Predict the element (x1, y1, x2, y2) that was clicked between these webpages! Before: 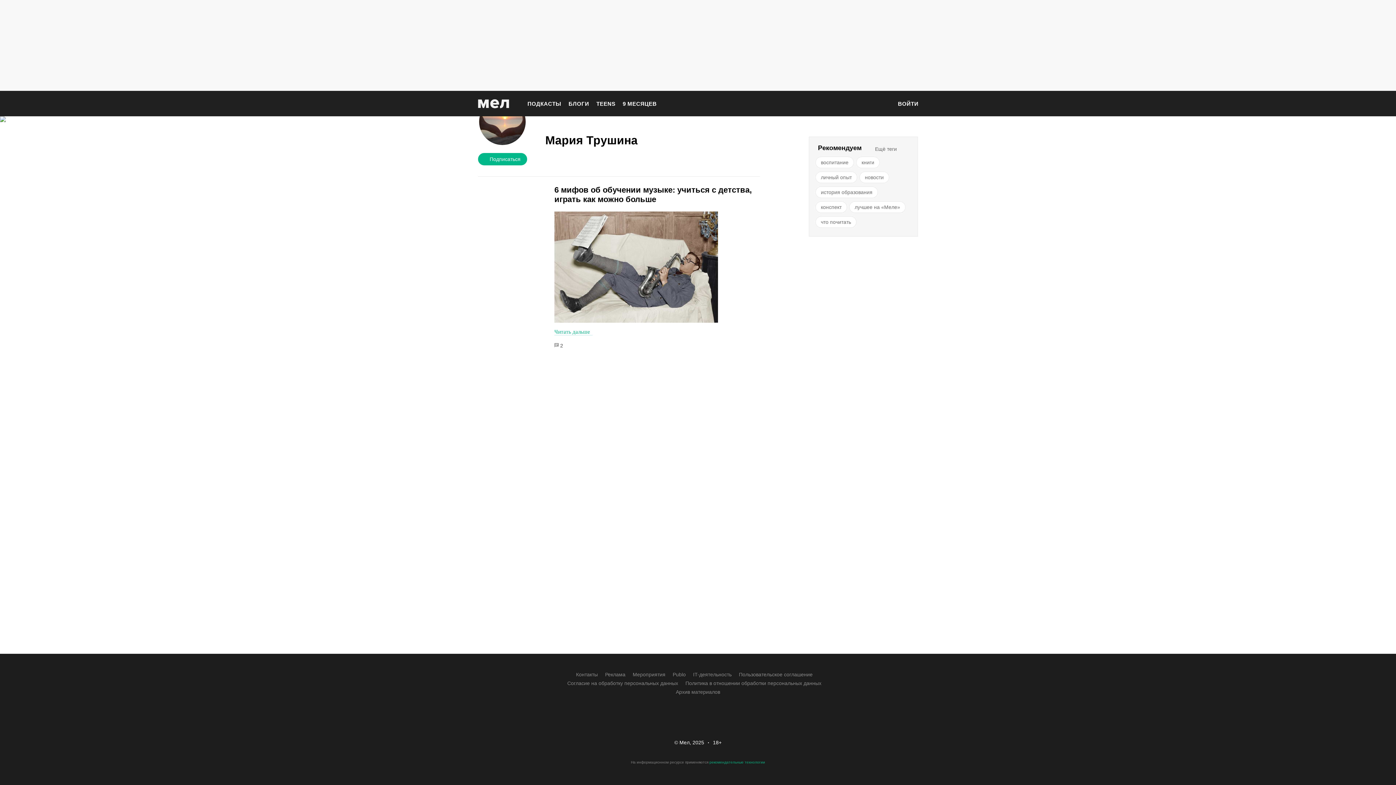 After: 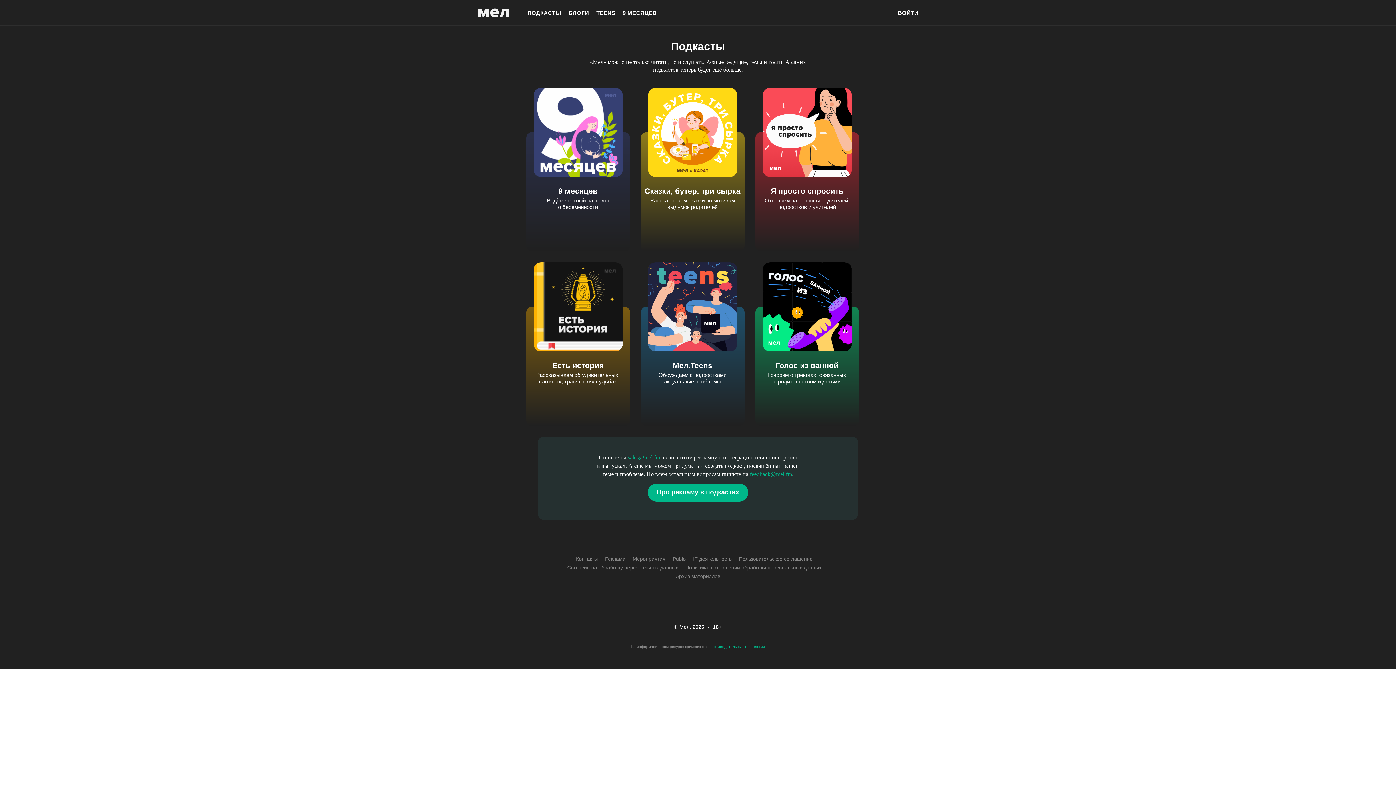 Action: bbox: (527, 100, 561, 106) label: ПОДКАСТЫ